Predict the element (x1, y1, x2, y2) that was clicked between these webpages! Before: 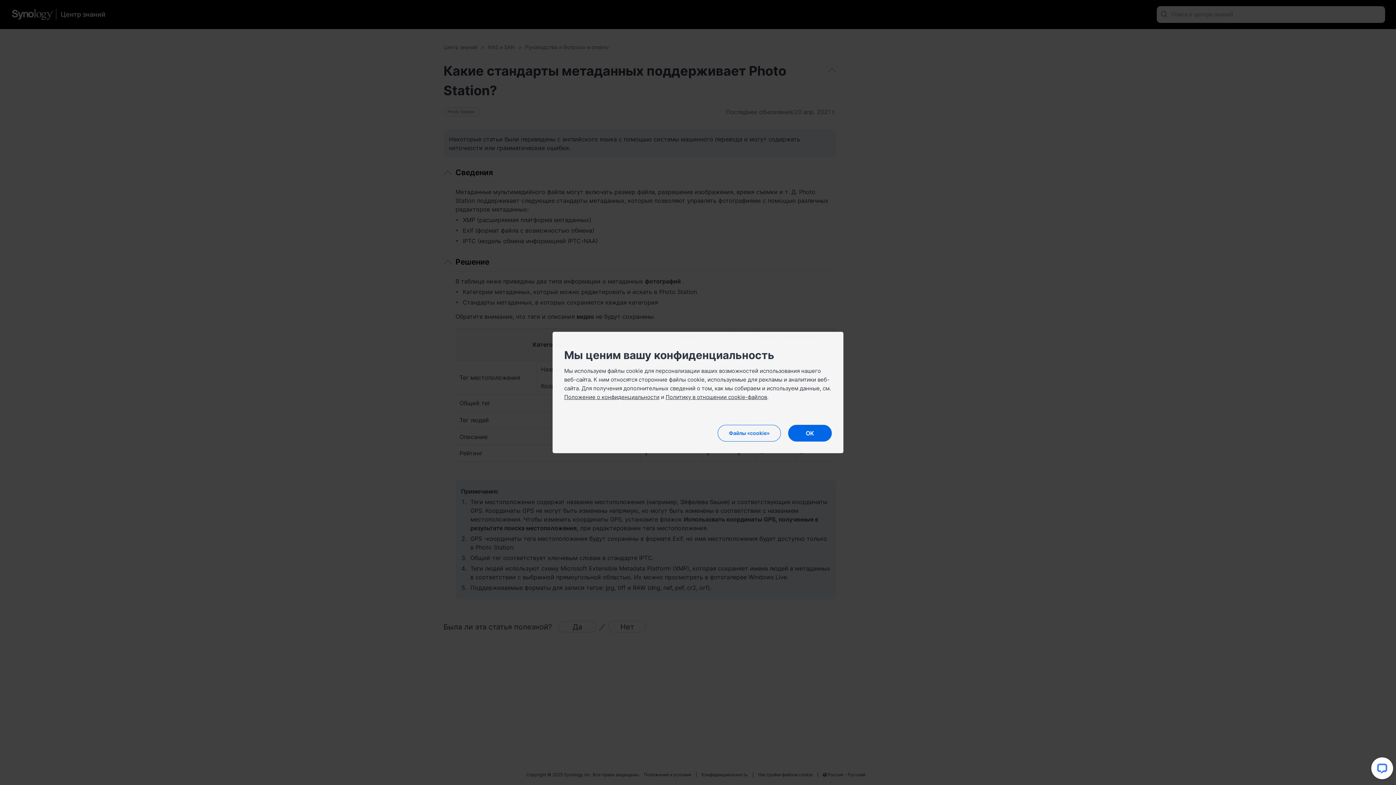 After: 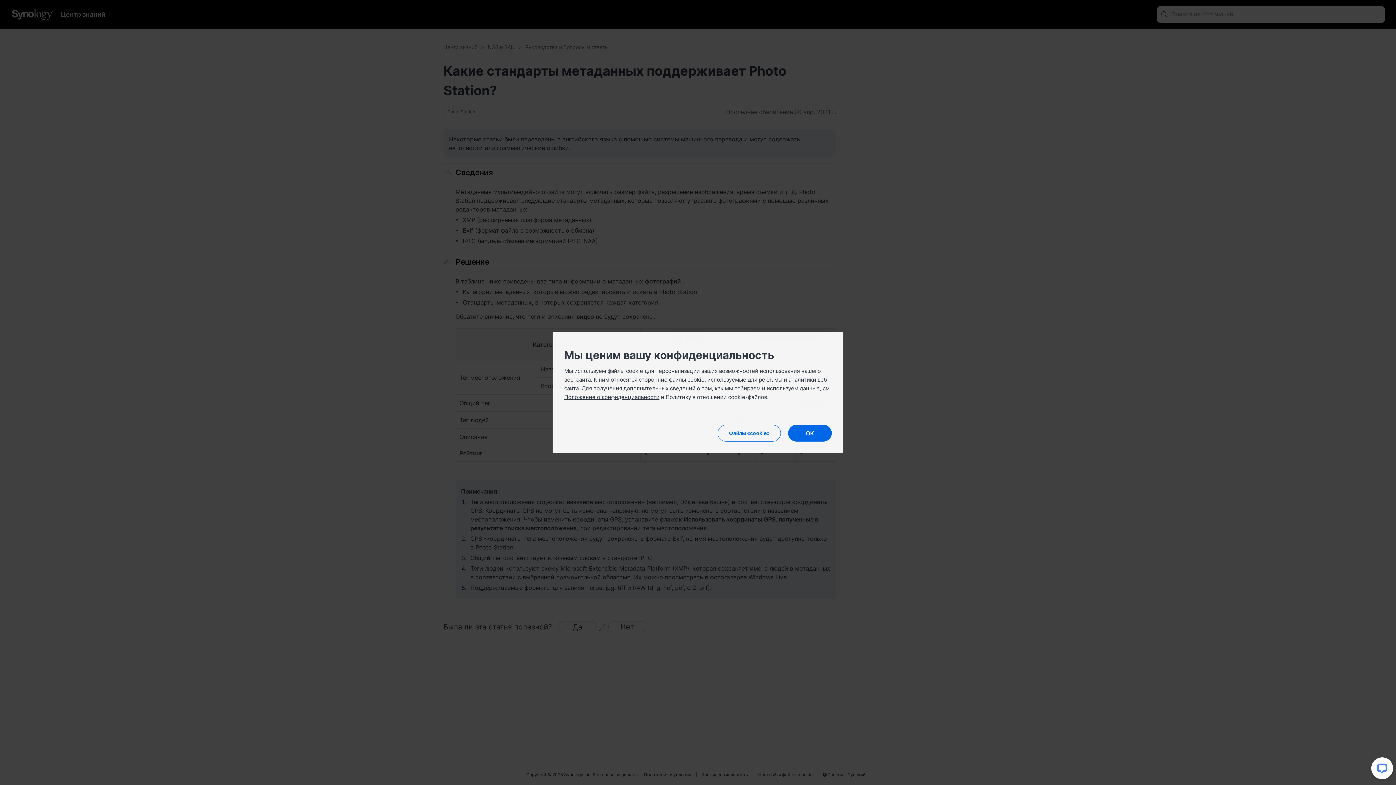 Action: label: Политику в отношении cookie-файлов bbox: (665, 393, 767, 400)